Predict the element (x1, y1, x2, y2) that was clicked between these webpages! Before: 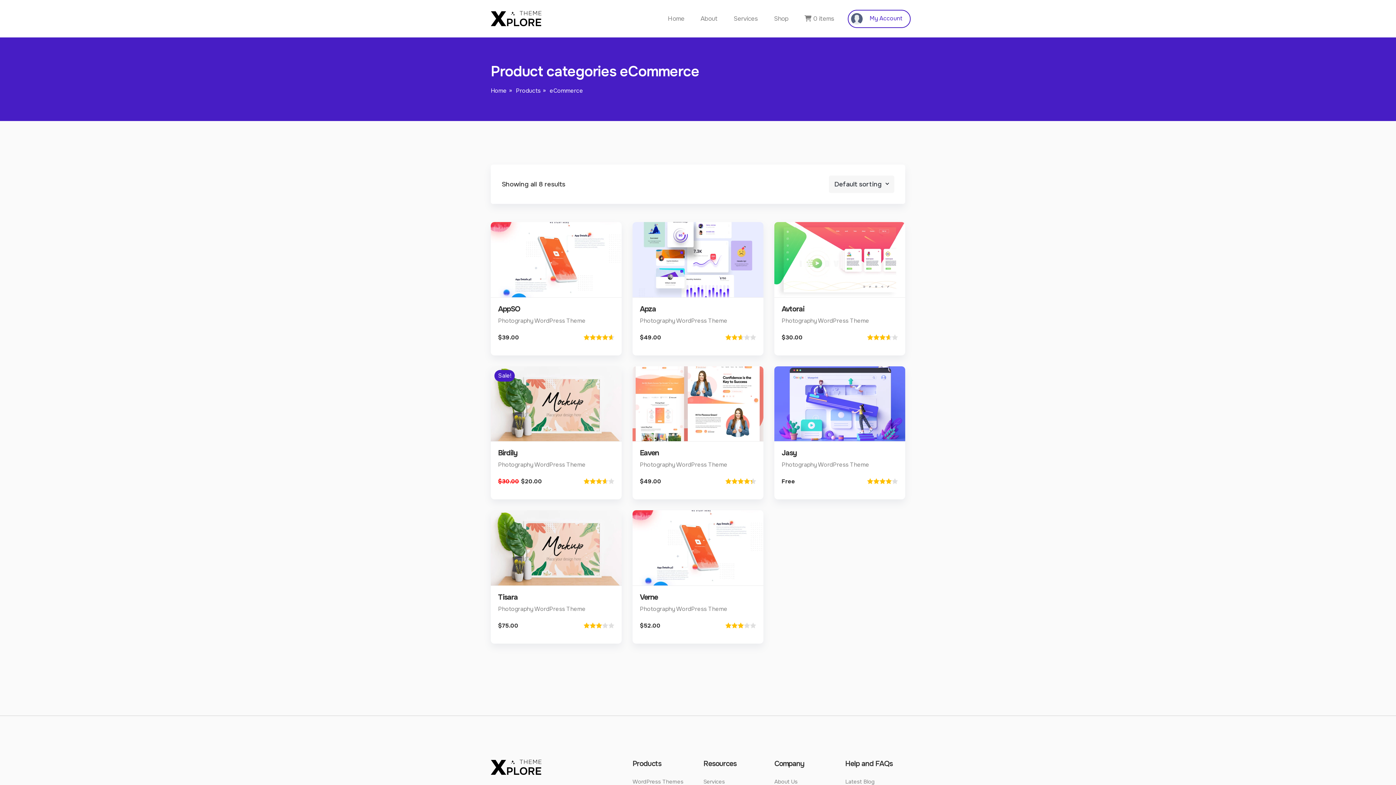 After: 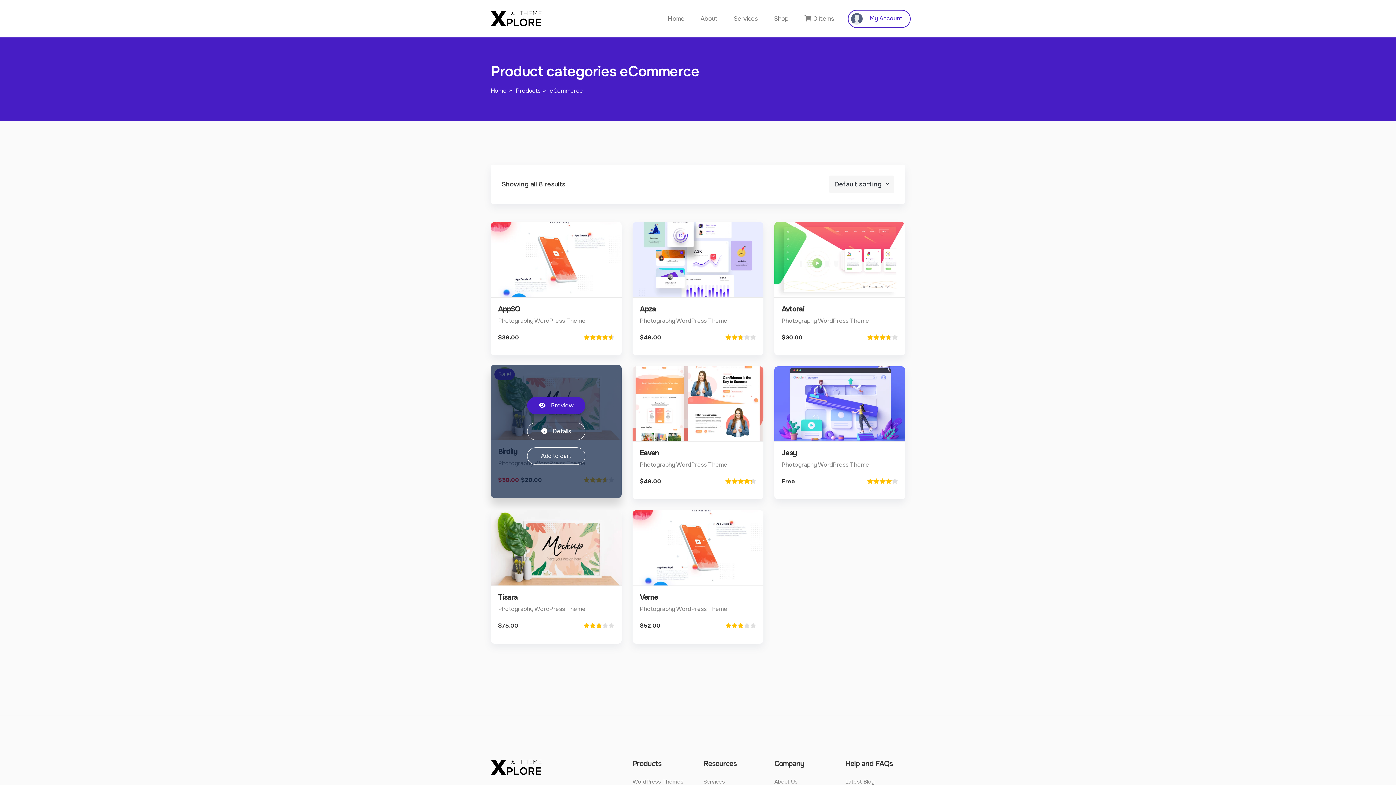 Action: bbox: (527, 399, 585, 417) label: Preview